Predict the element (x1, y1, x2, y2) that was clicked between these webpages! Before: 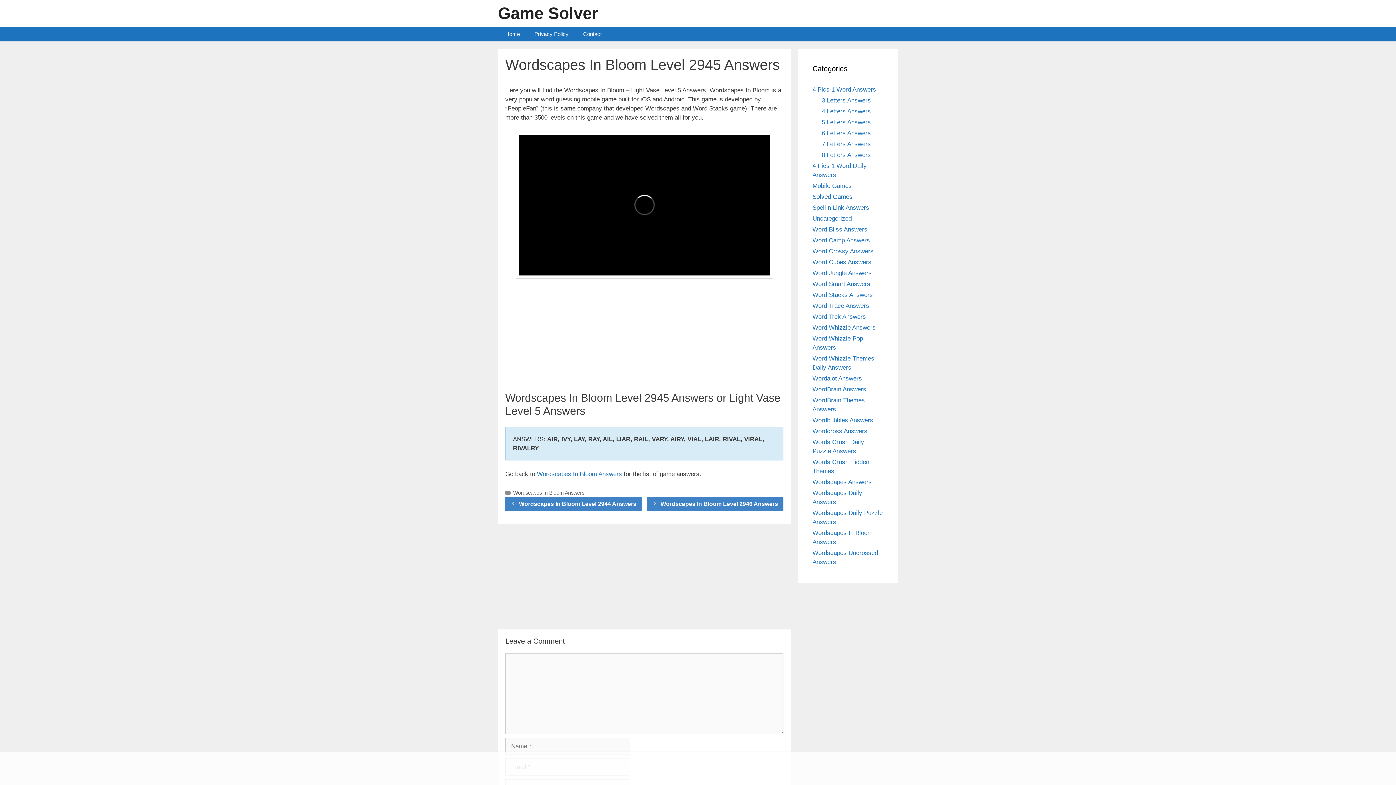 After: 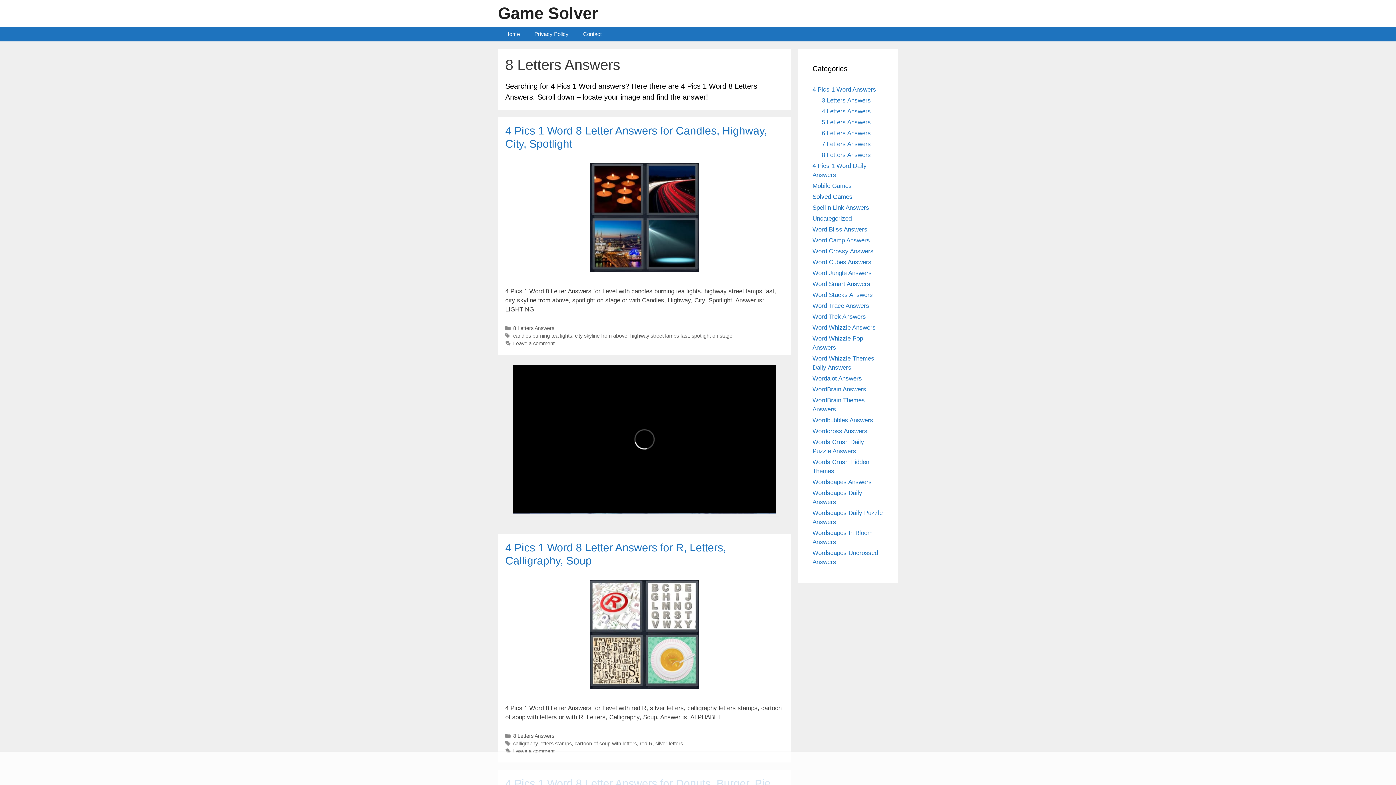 Action: bbox: (822, 151, 871, 158) label: 8 Letters Answers